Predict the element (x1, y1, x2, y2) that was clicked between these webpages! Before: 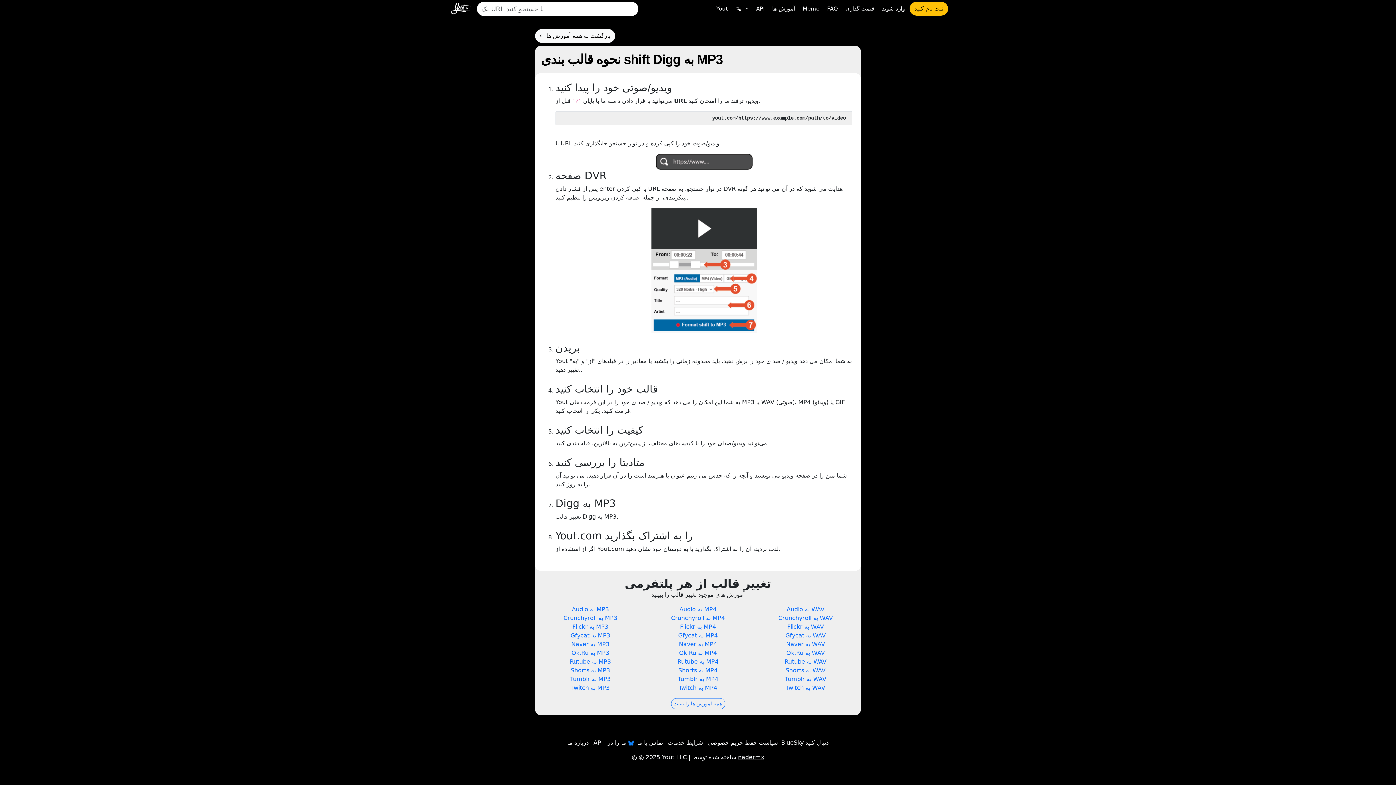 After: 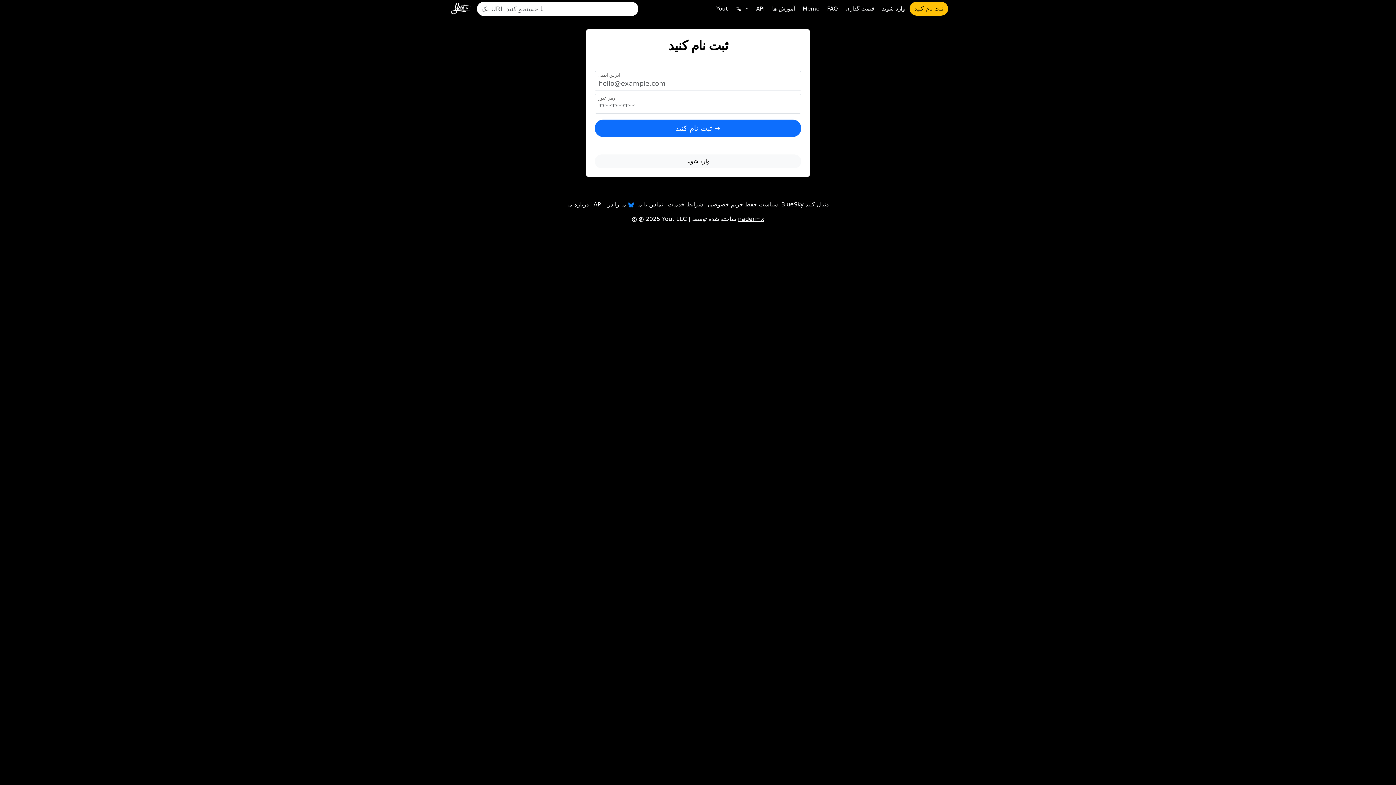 Action: label: ثبت نام کنید bbox: (909, 1, 948, 15)